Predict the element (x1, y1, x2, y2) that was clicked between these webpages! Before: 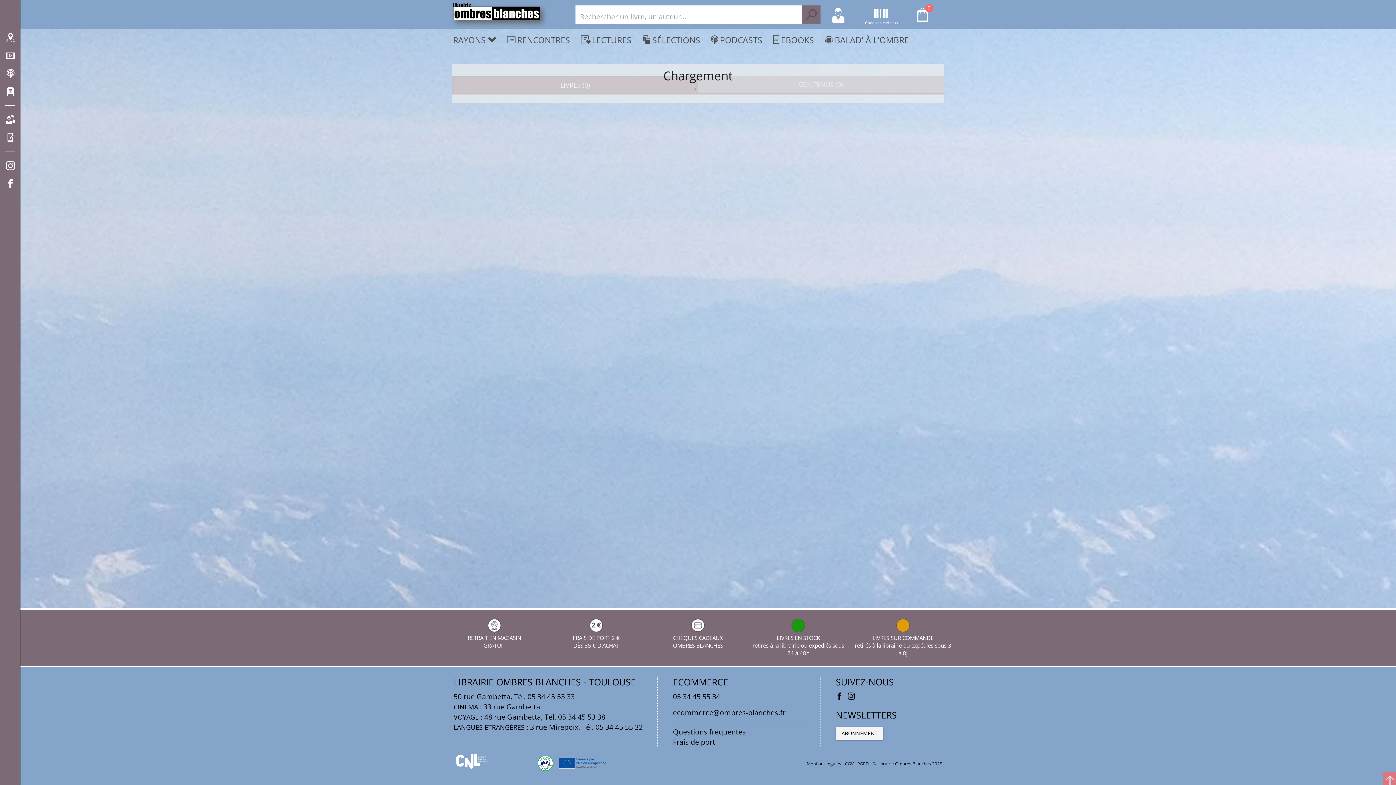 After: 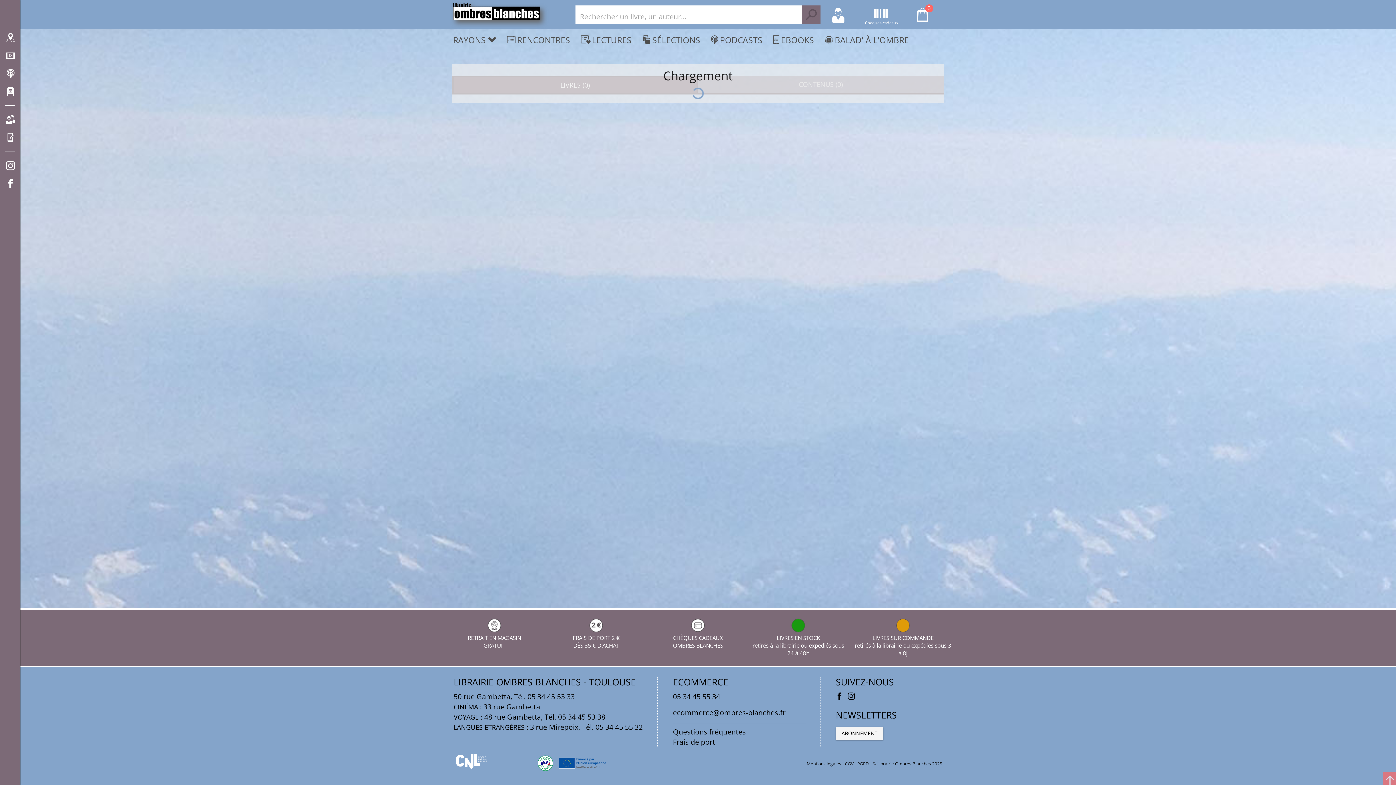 Action: label: BALAD' À L'OMBRE bbox: (825, 34, 909, 45)